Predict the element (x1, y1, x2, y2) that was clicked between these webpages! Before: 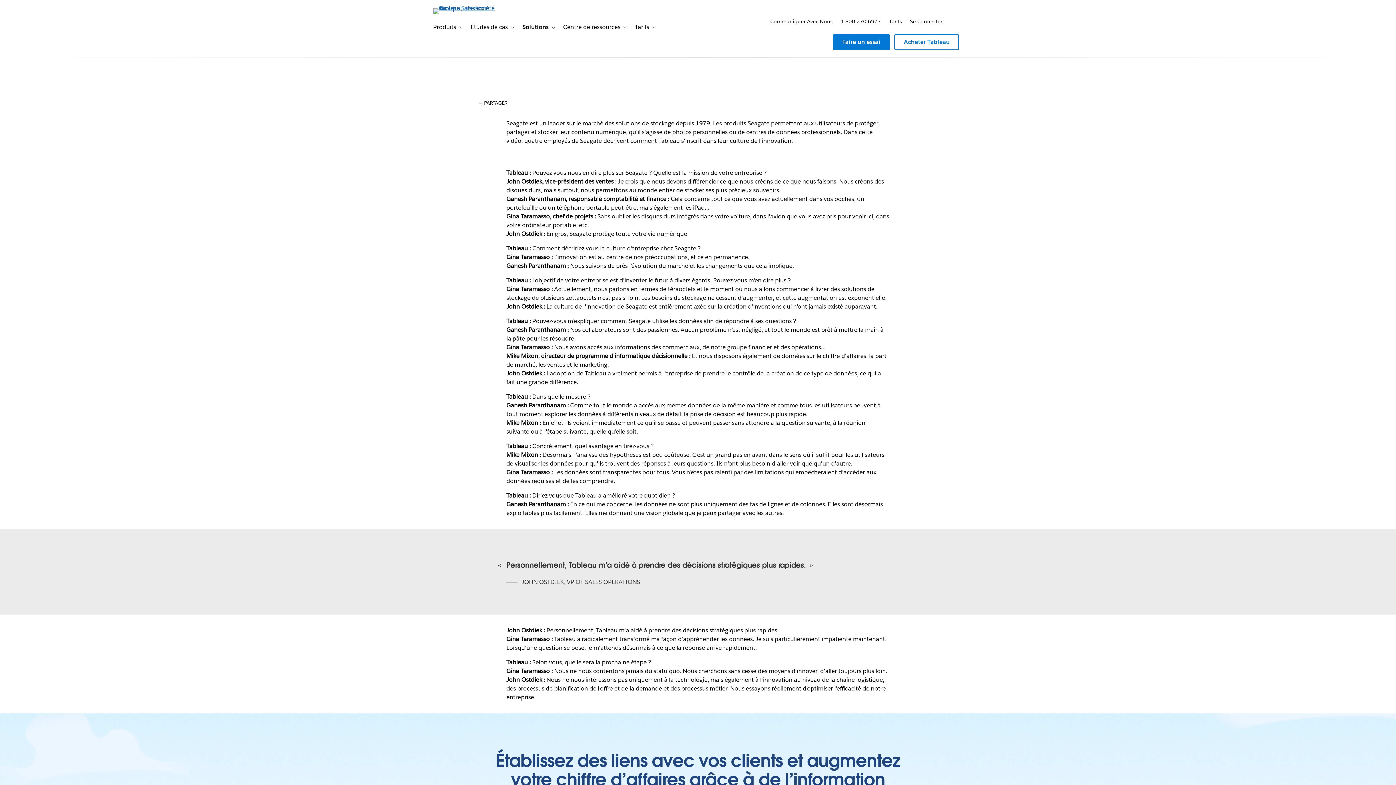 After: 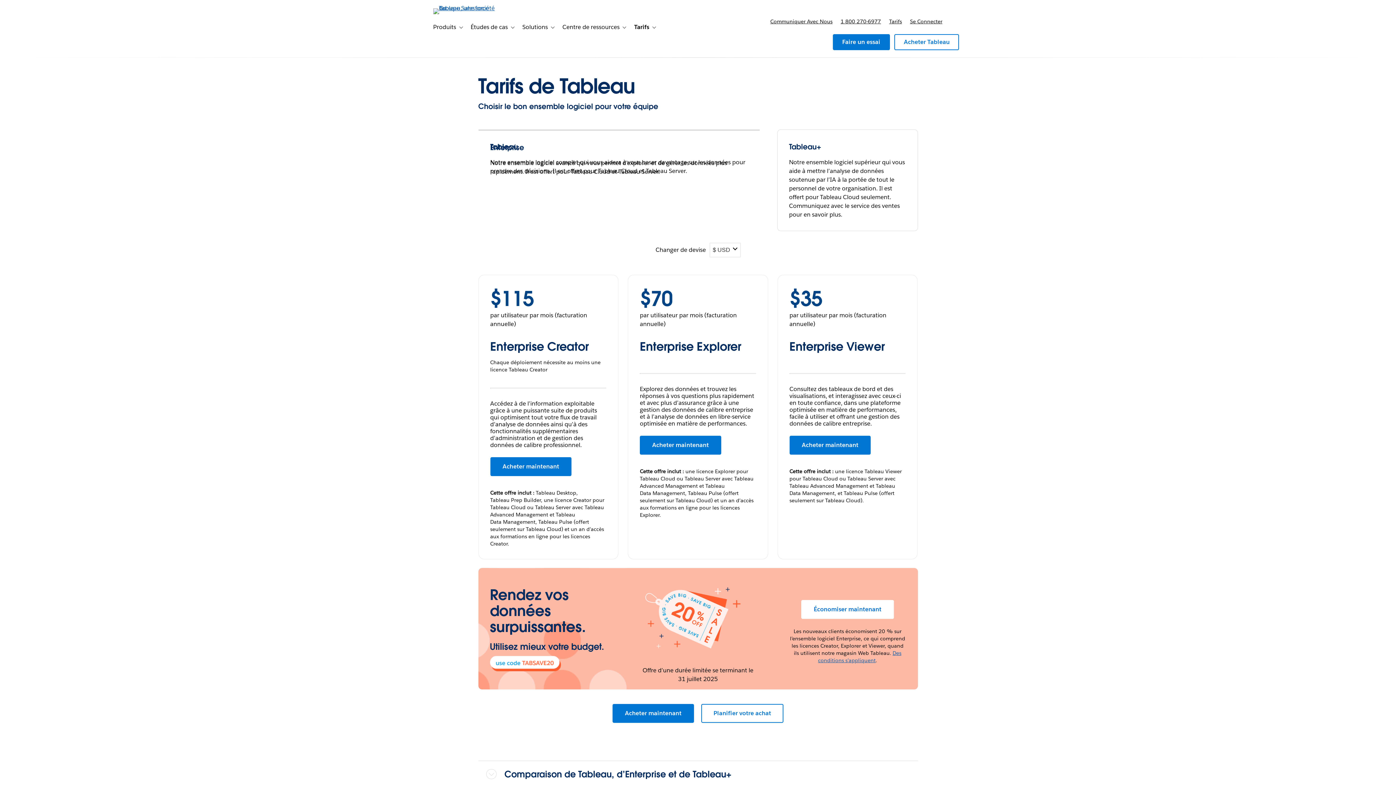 Action: label: Tarifs bbox: (629, 20, 649, 34)